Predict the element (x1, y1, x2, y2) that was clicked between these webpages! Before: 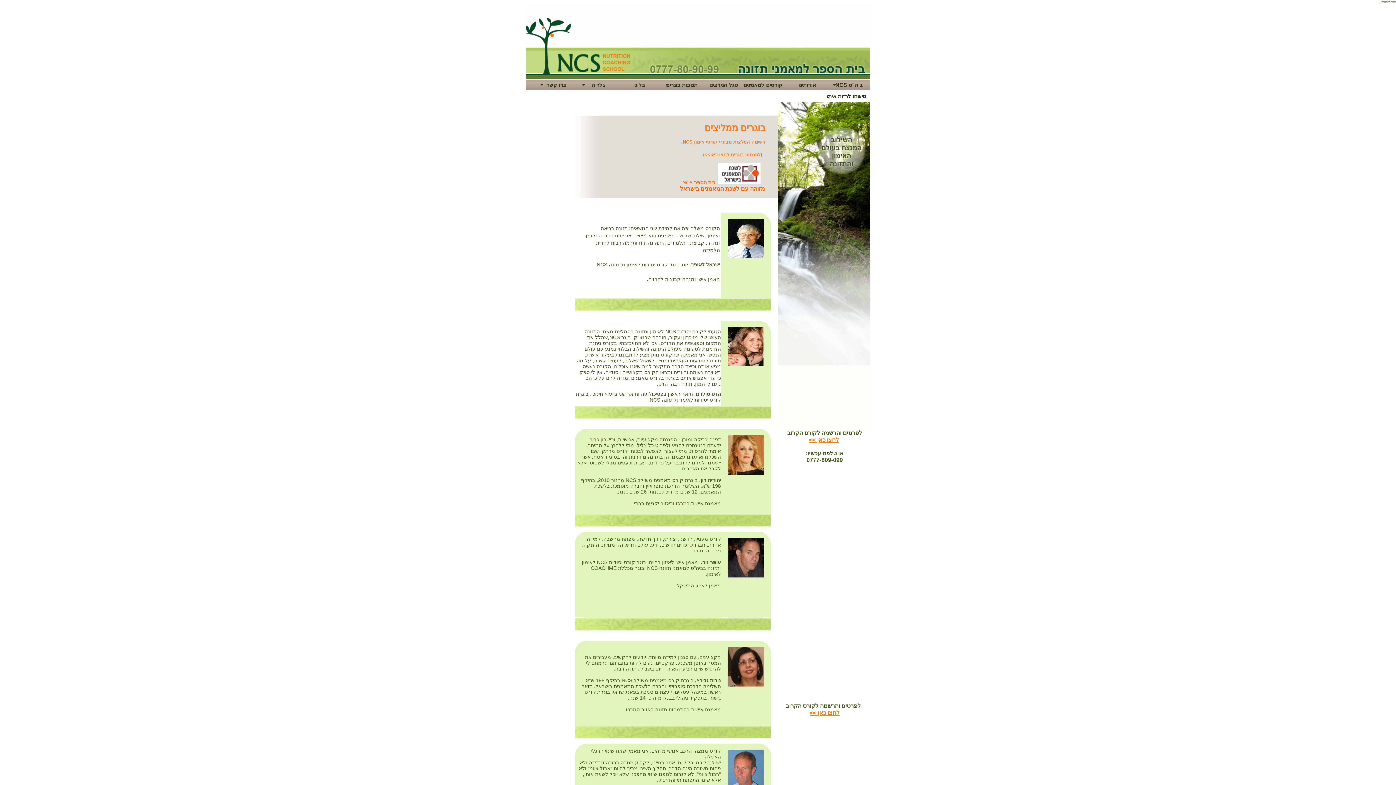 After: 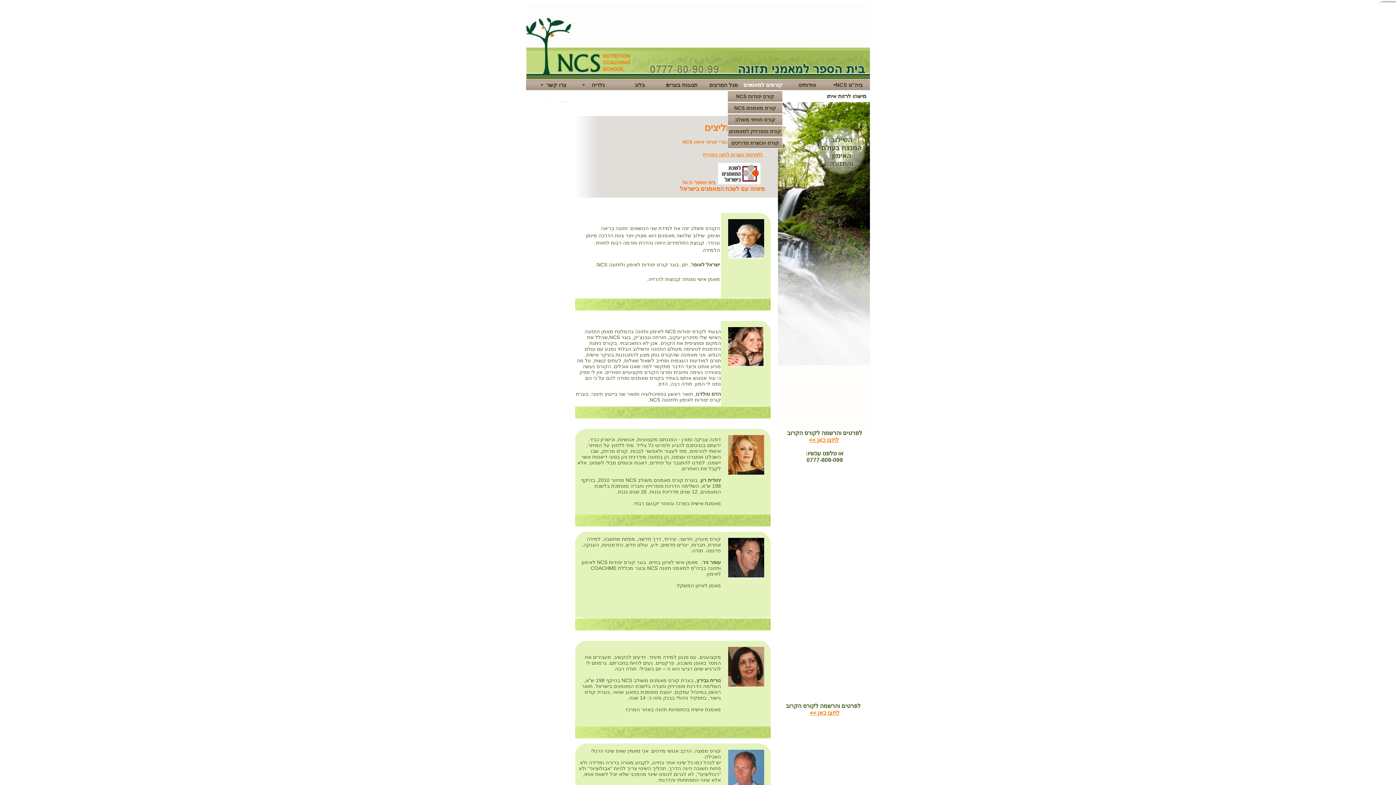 Action: bbox: (748, 79, 782, 90) label: קורסים למאמנים